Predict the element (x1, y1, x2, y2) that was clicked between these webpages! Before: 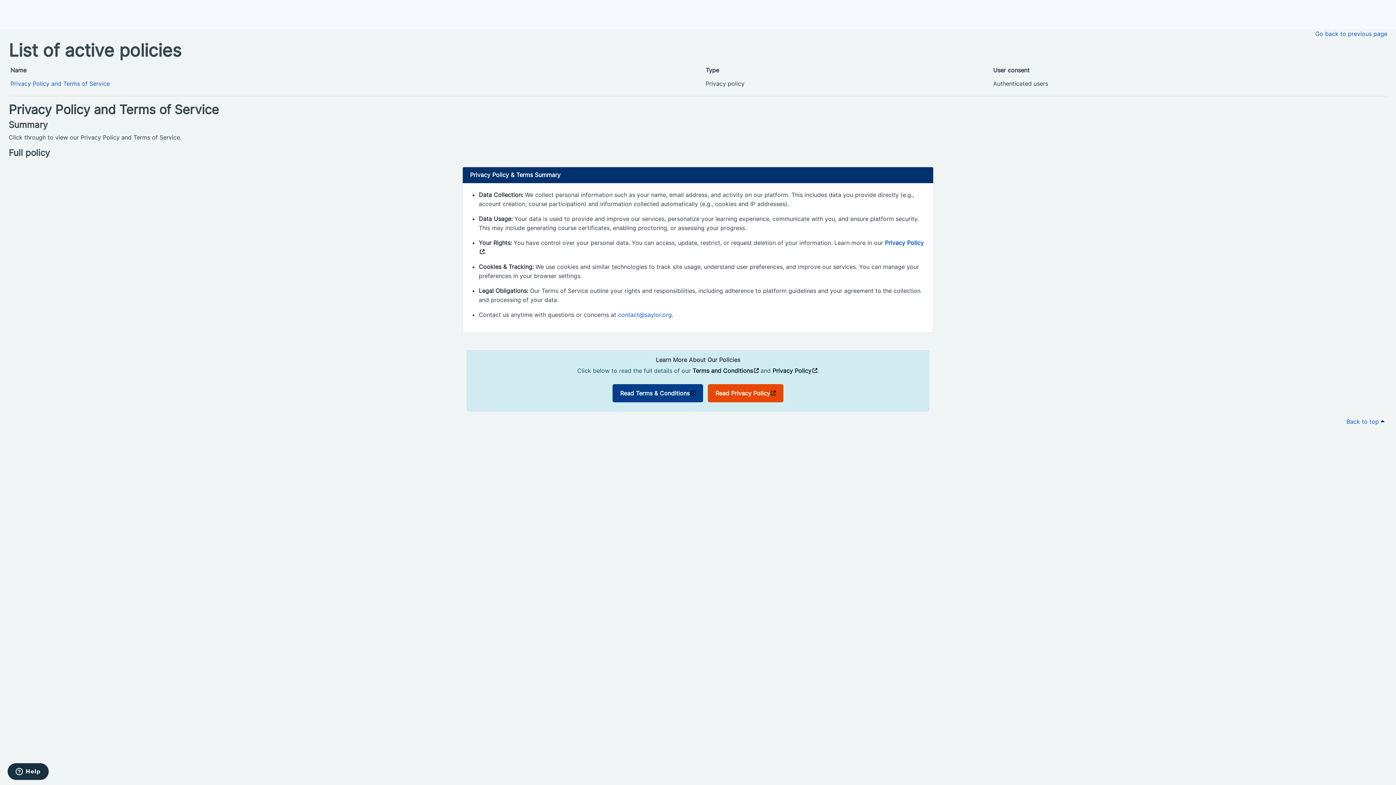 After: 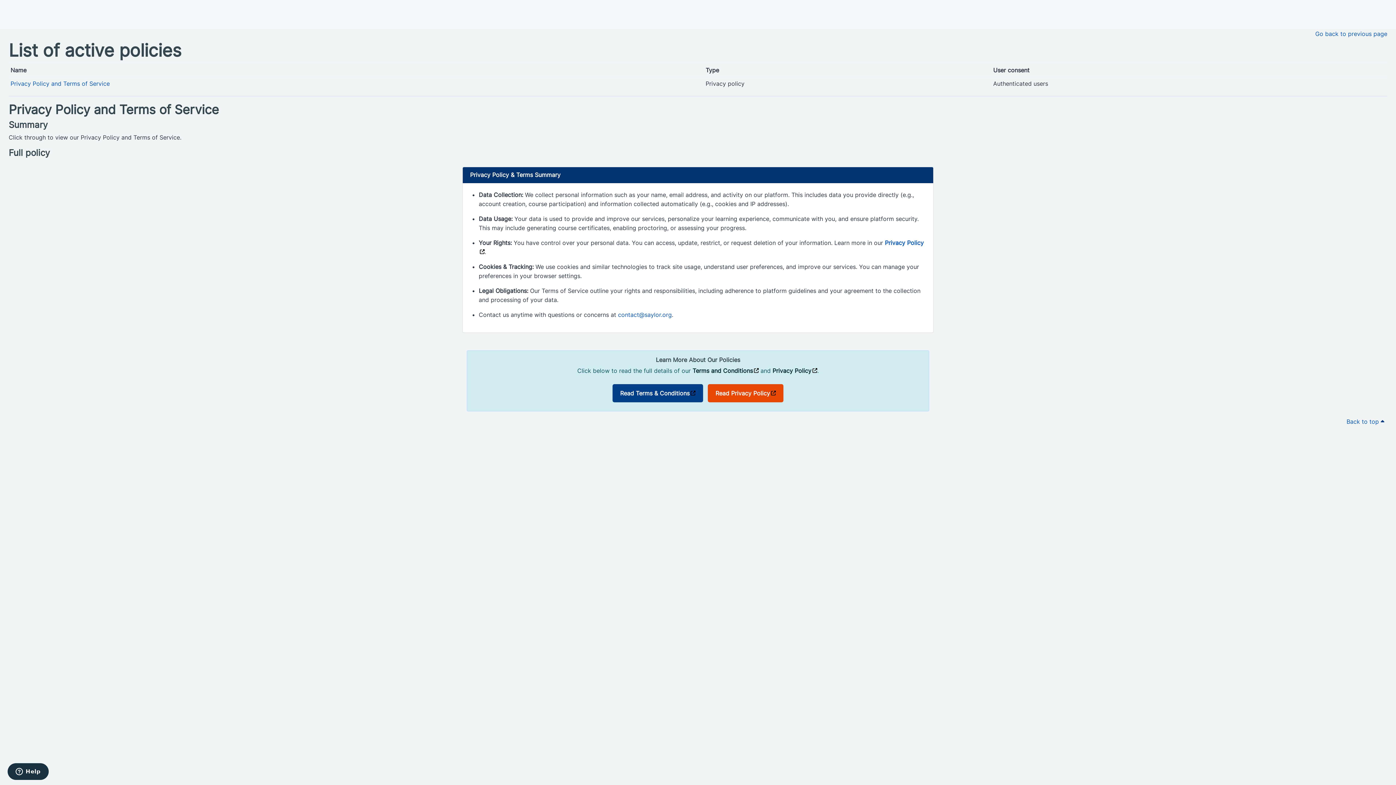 Action: bbox: (8, 102, 218, 117) label: Privacy Policy and Terms of Service